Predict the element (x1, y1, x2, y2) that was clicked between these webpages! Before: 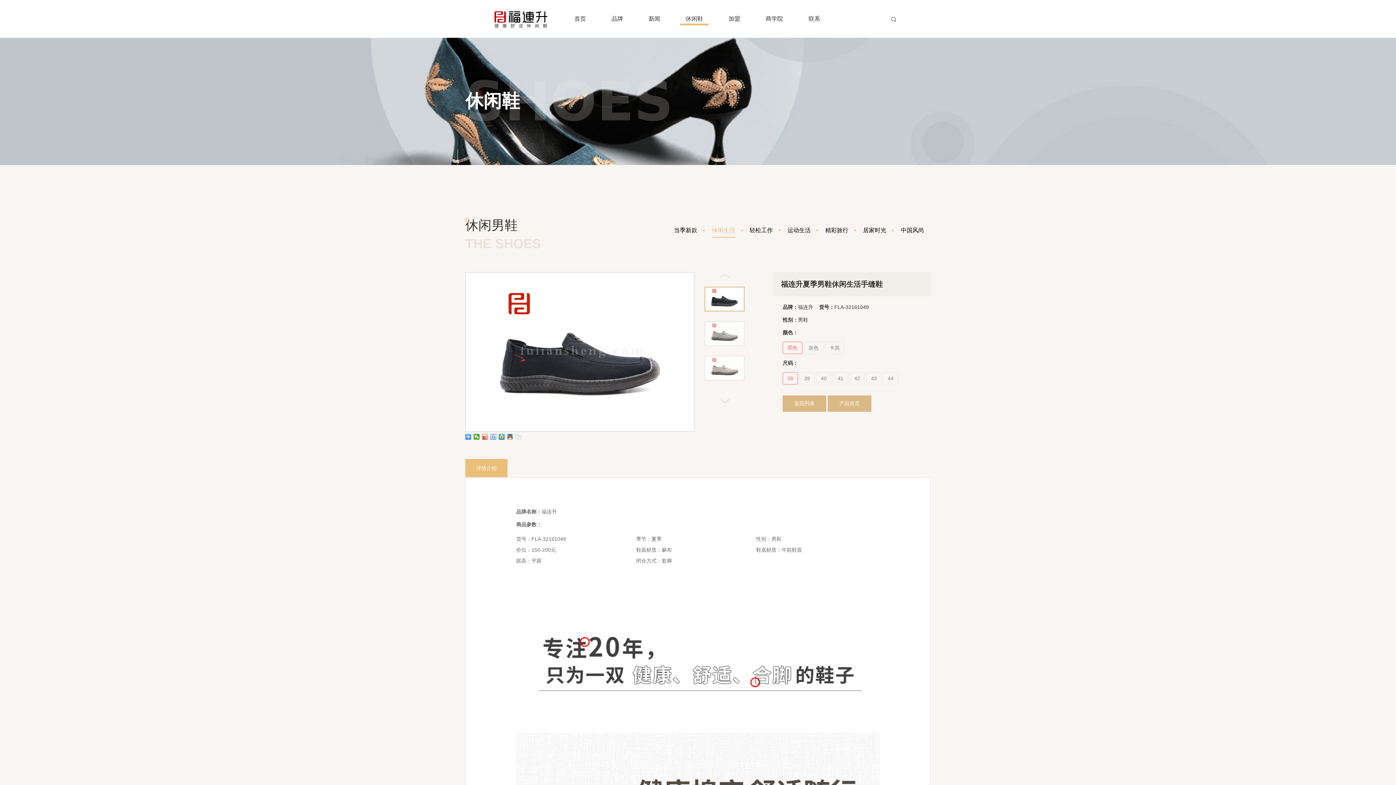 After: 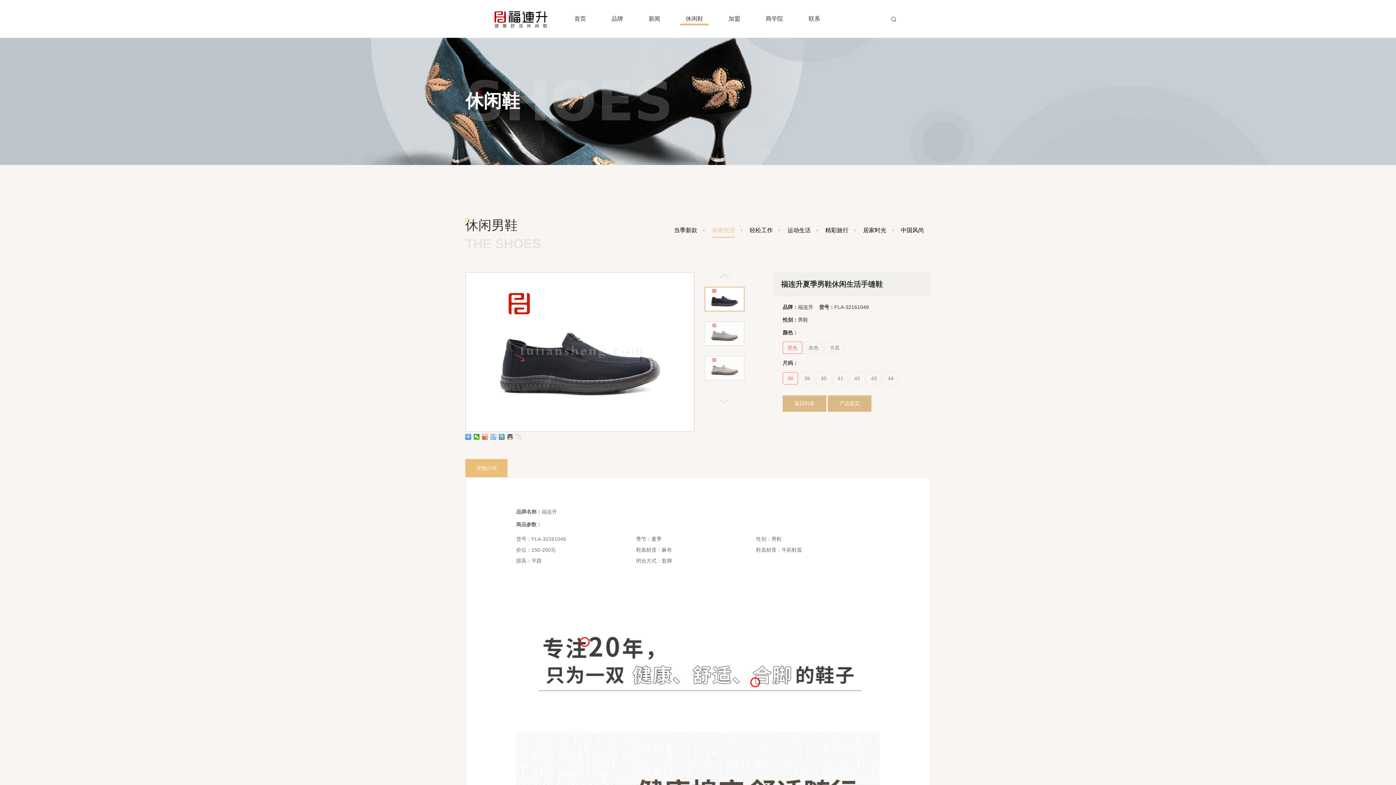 Action: bbox: (704, 272, 744, 279)